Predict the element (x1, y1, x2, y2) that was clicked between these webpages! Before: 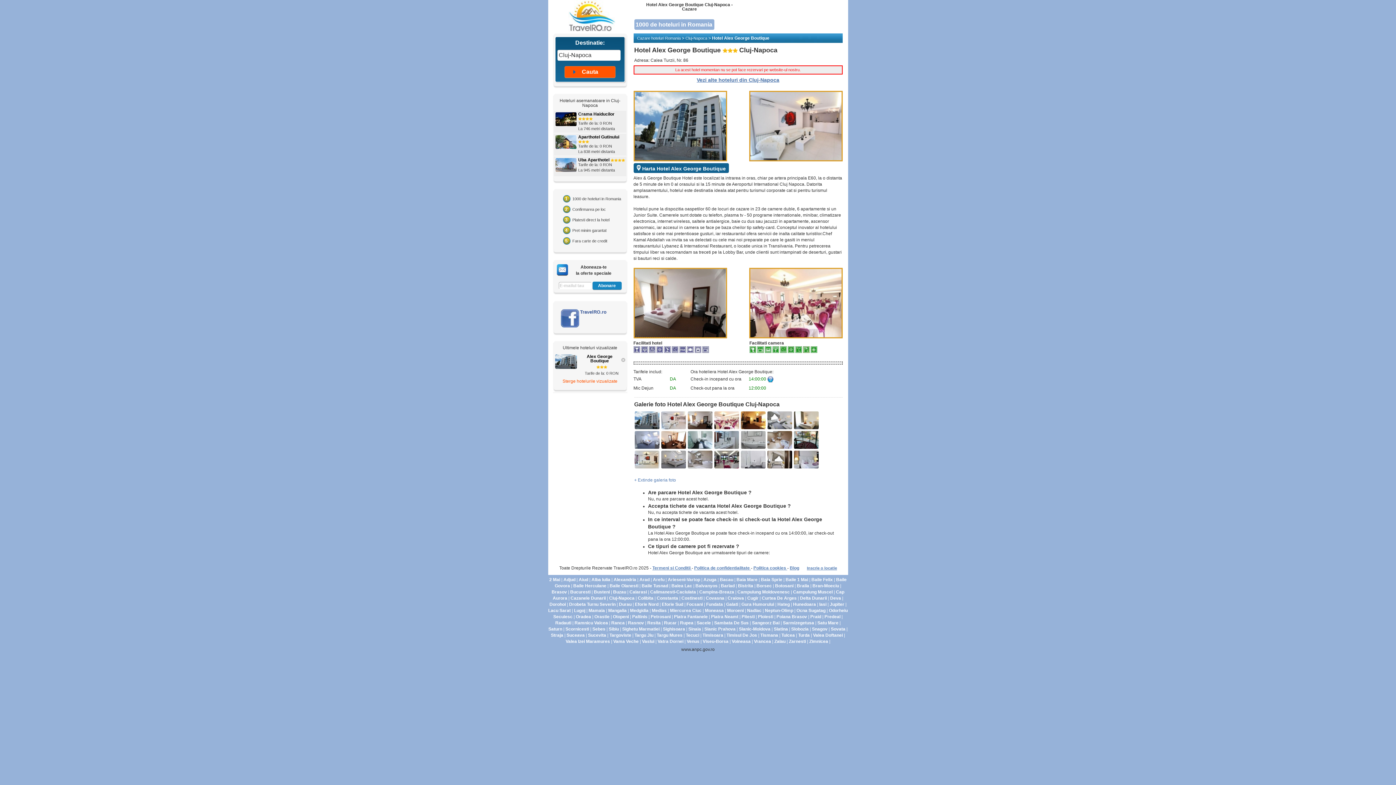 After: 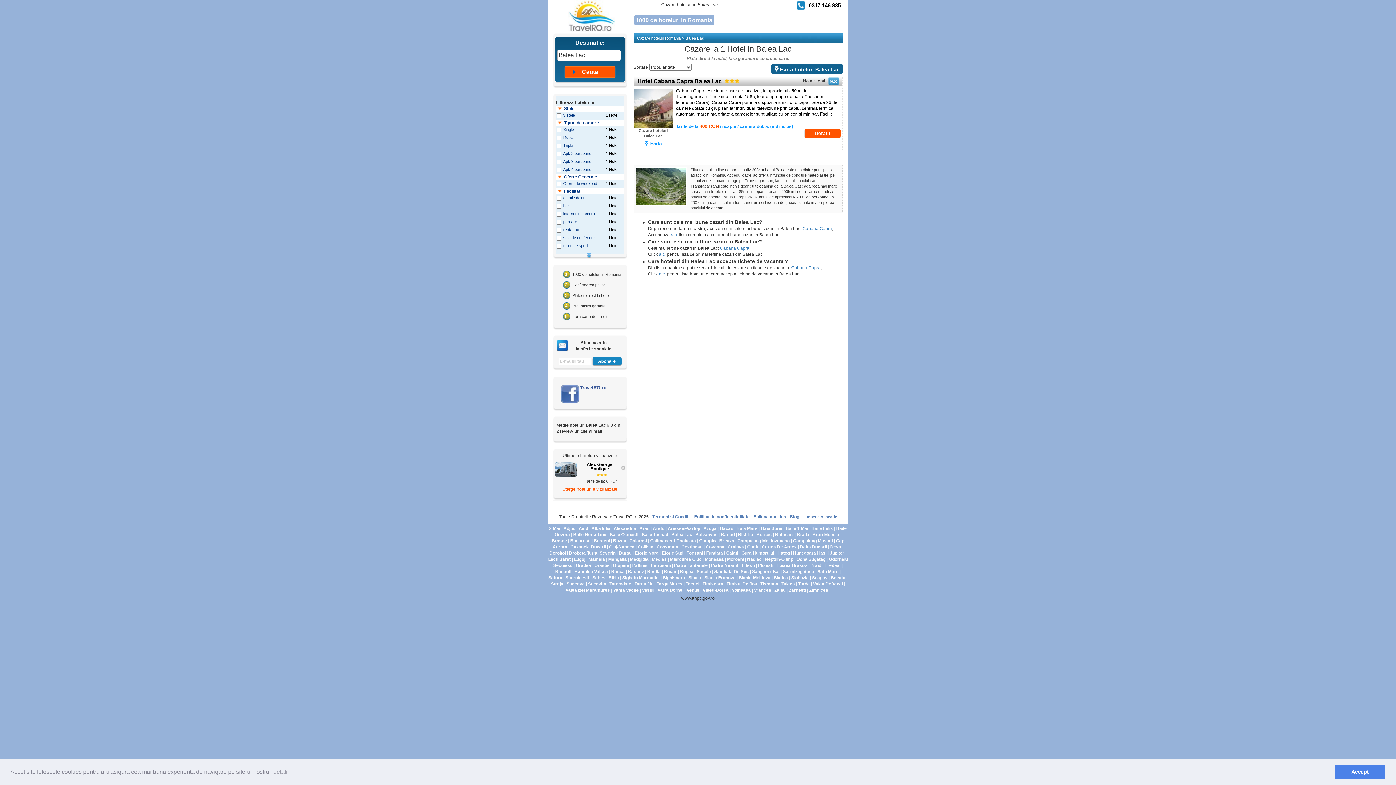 Action: label: Balea Lac bbox: (671, 583, 692, 588)